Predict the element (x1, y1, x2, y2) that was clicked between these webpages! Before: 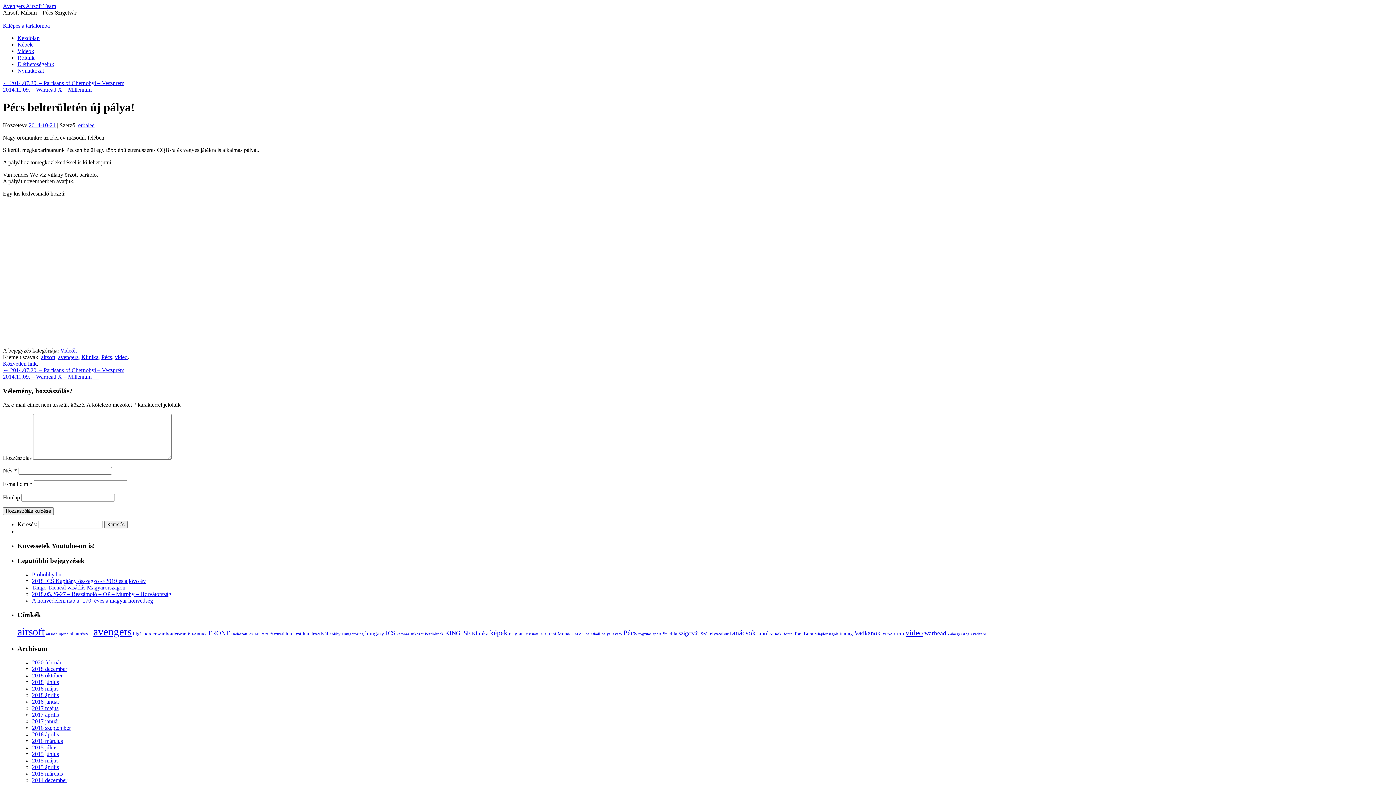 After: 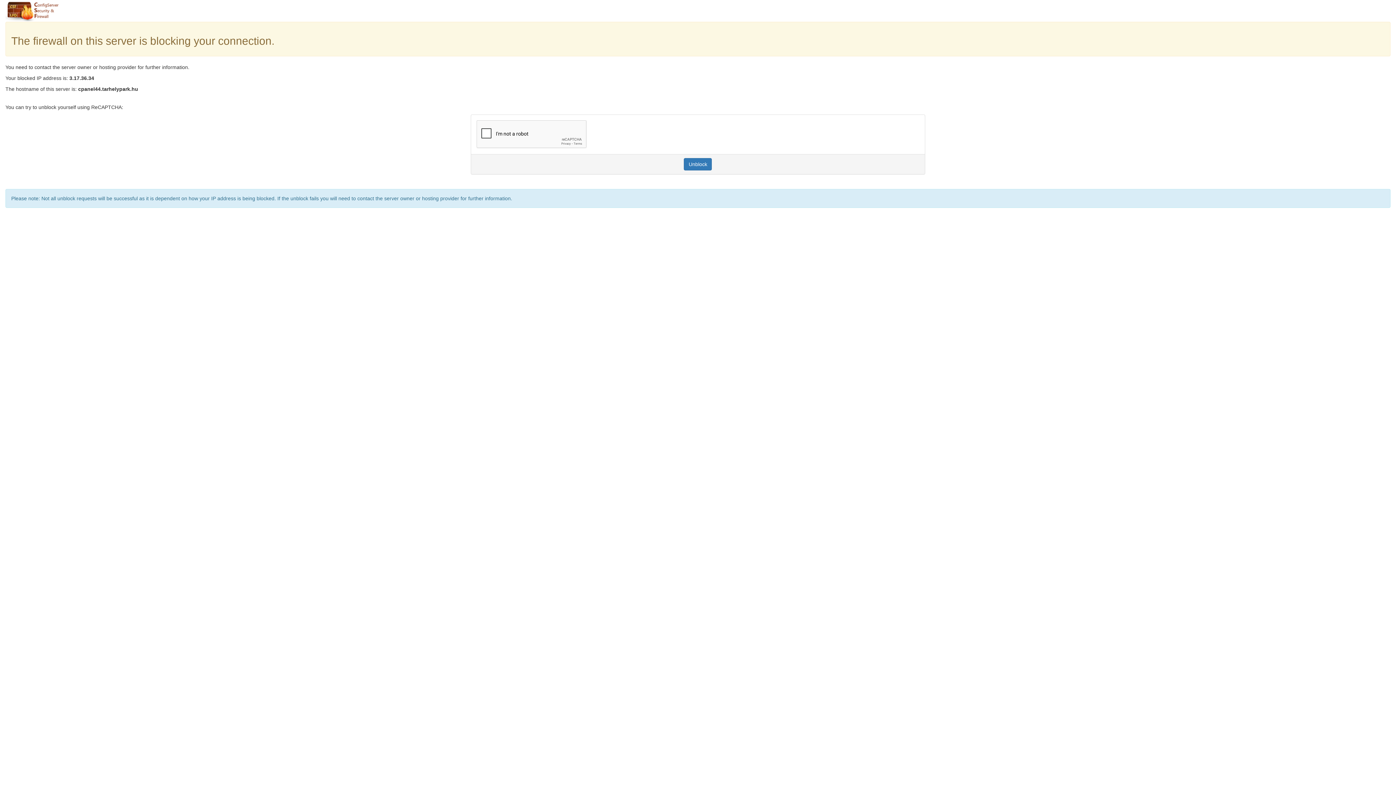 Action: bbox: (17, 67, 44, 73) label: Nyilatkozat